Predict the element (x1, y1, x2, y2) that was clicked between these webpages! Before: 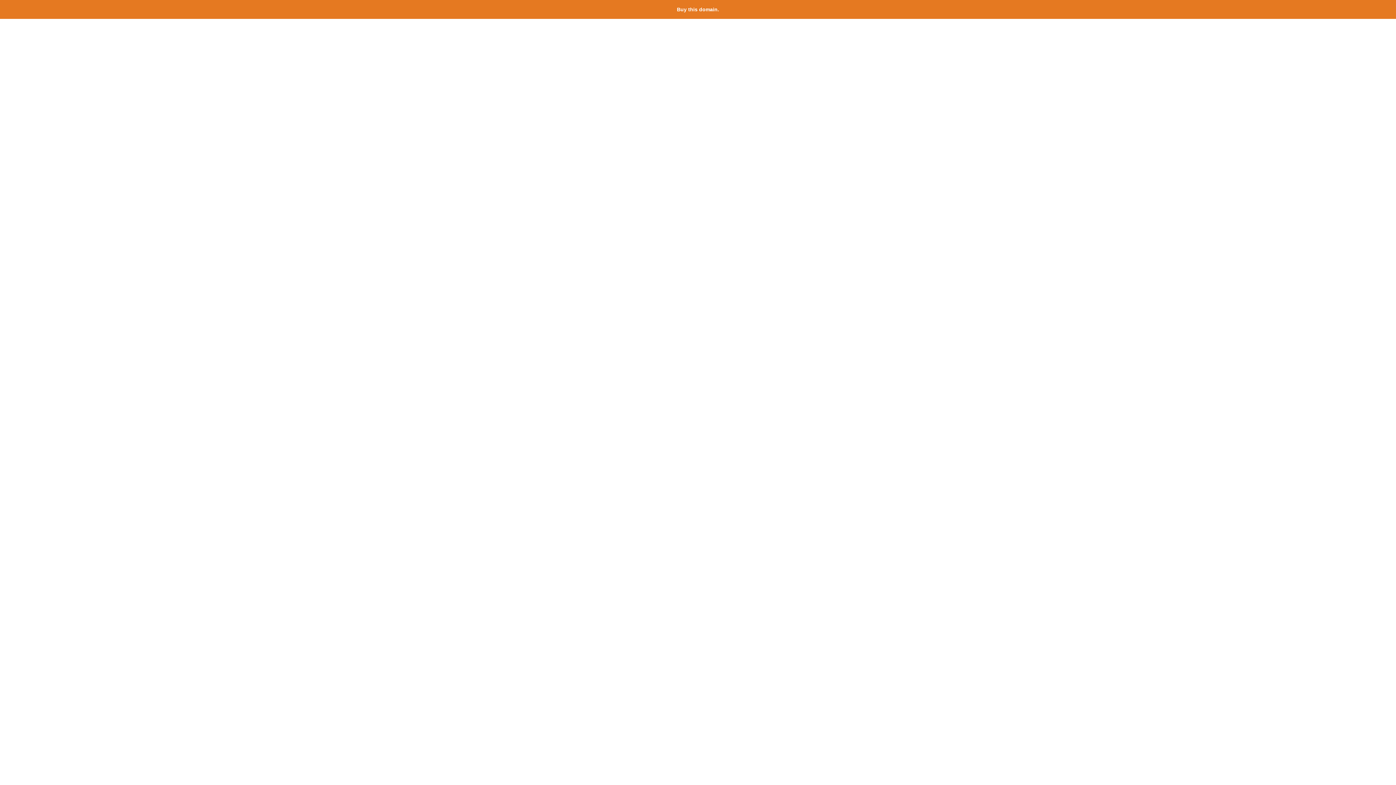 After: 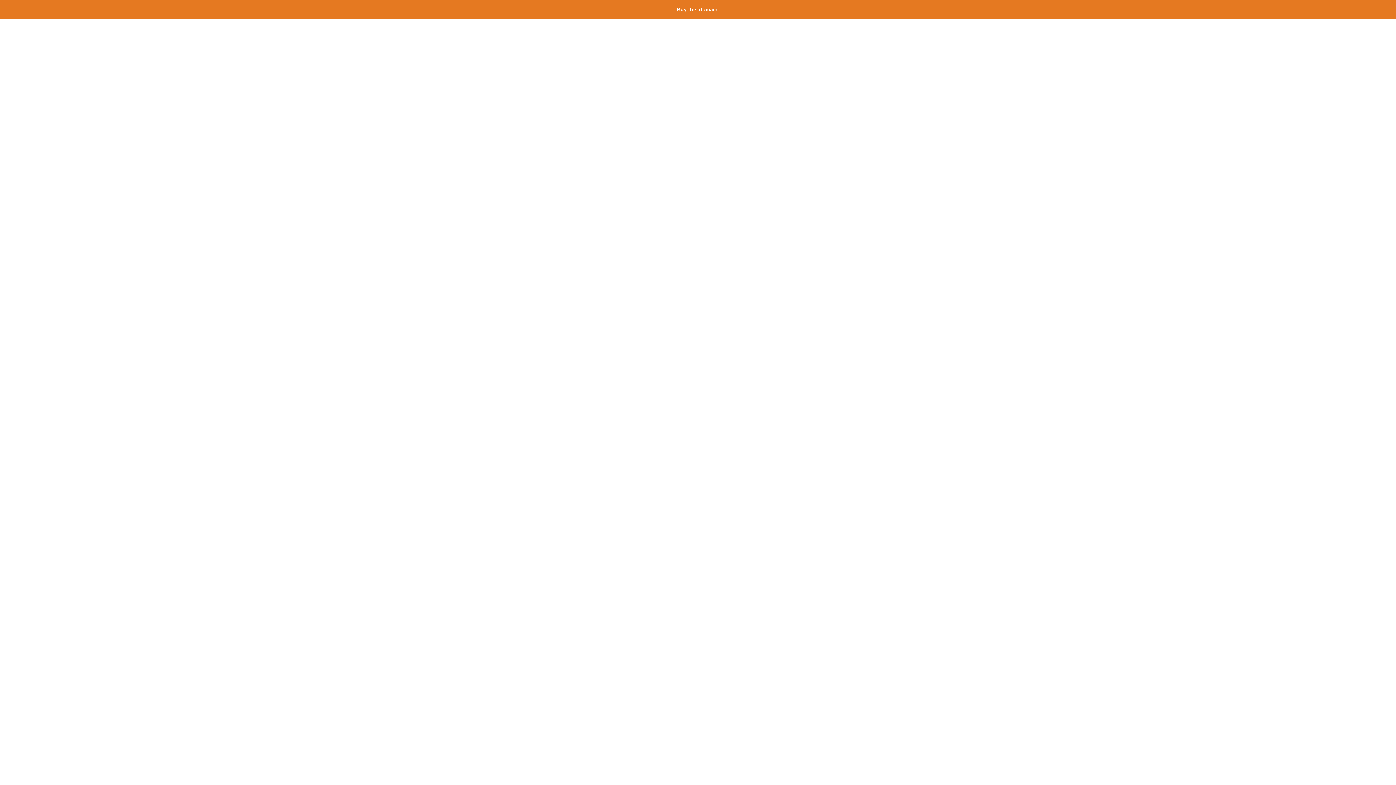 Action: label: Buy this domain. bbox: (677, 6, 719, 12)